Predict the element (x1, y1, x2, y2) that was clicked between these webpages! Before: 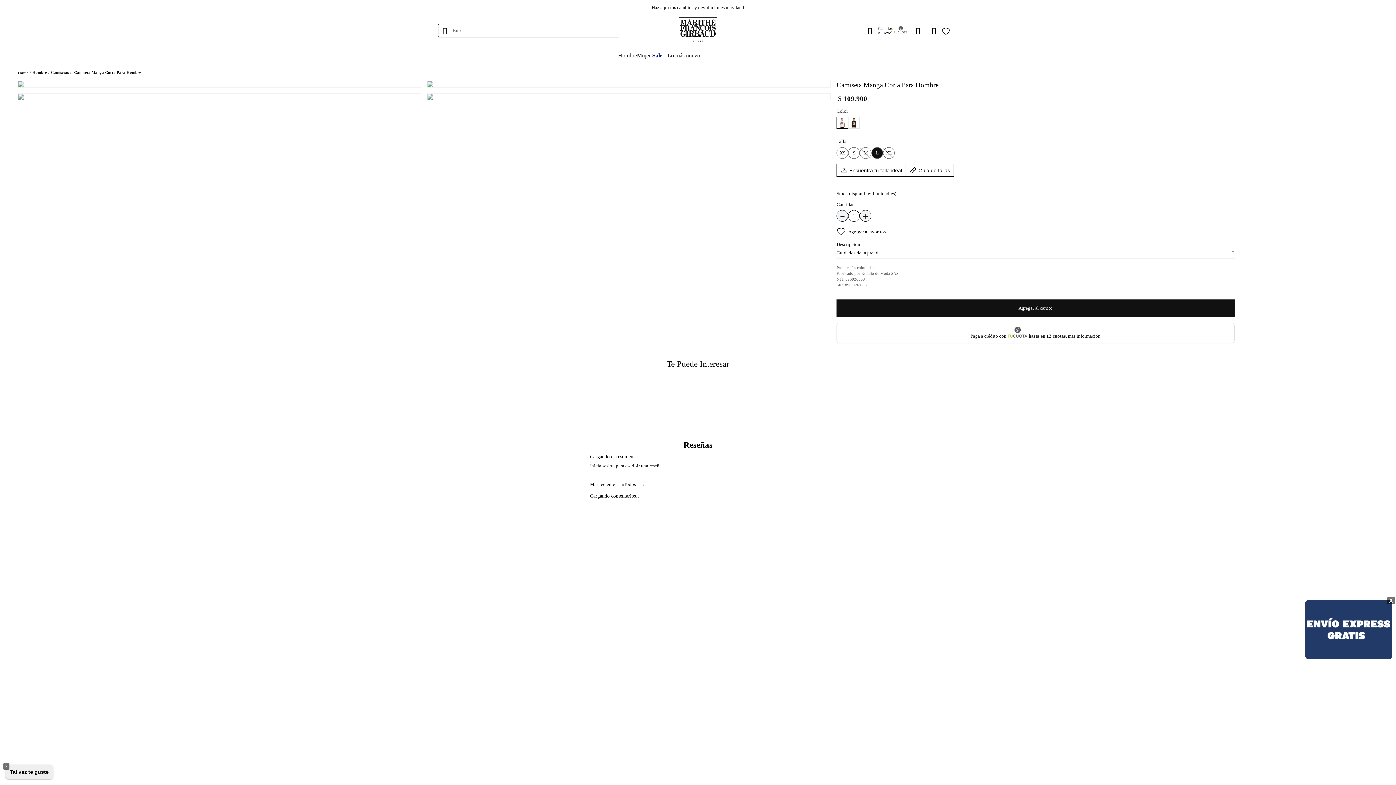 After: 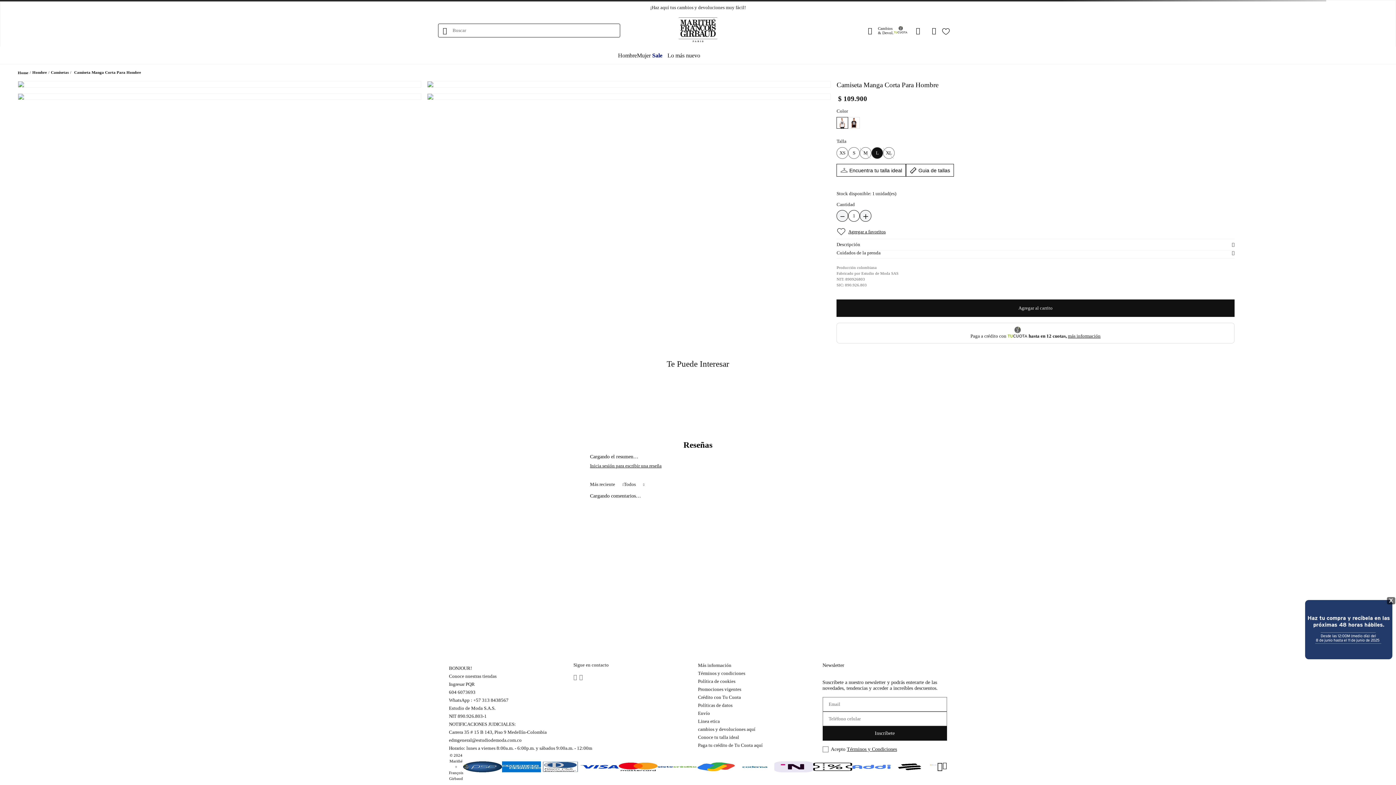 Action: bbox: (590, 432, 806, 437) label: Por favor, inicia sesión para escribir un comentario.